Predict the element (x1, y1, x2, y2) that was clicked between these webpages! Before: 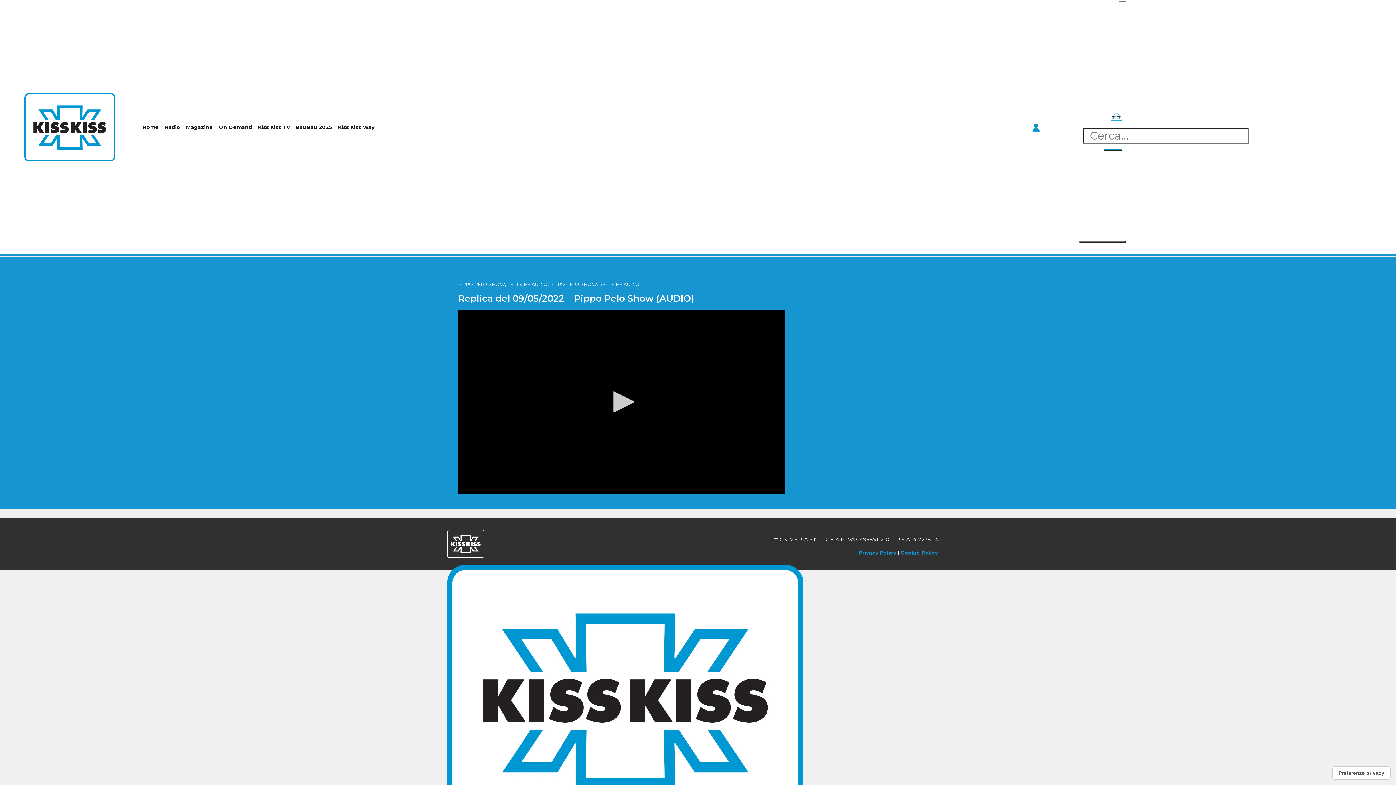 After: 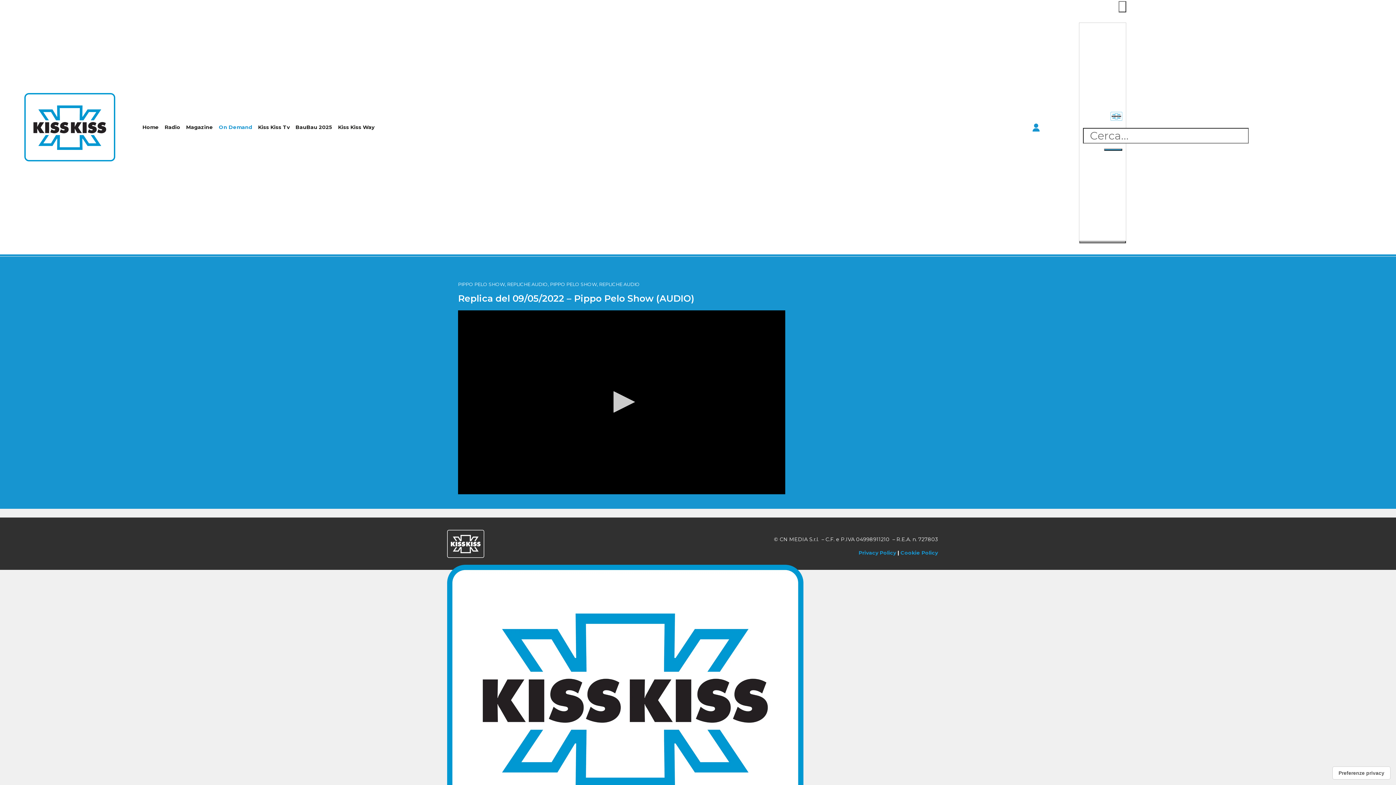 Action: label: On Demand bbox: (216, 118, 255, 135)